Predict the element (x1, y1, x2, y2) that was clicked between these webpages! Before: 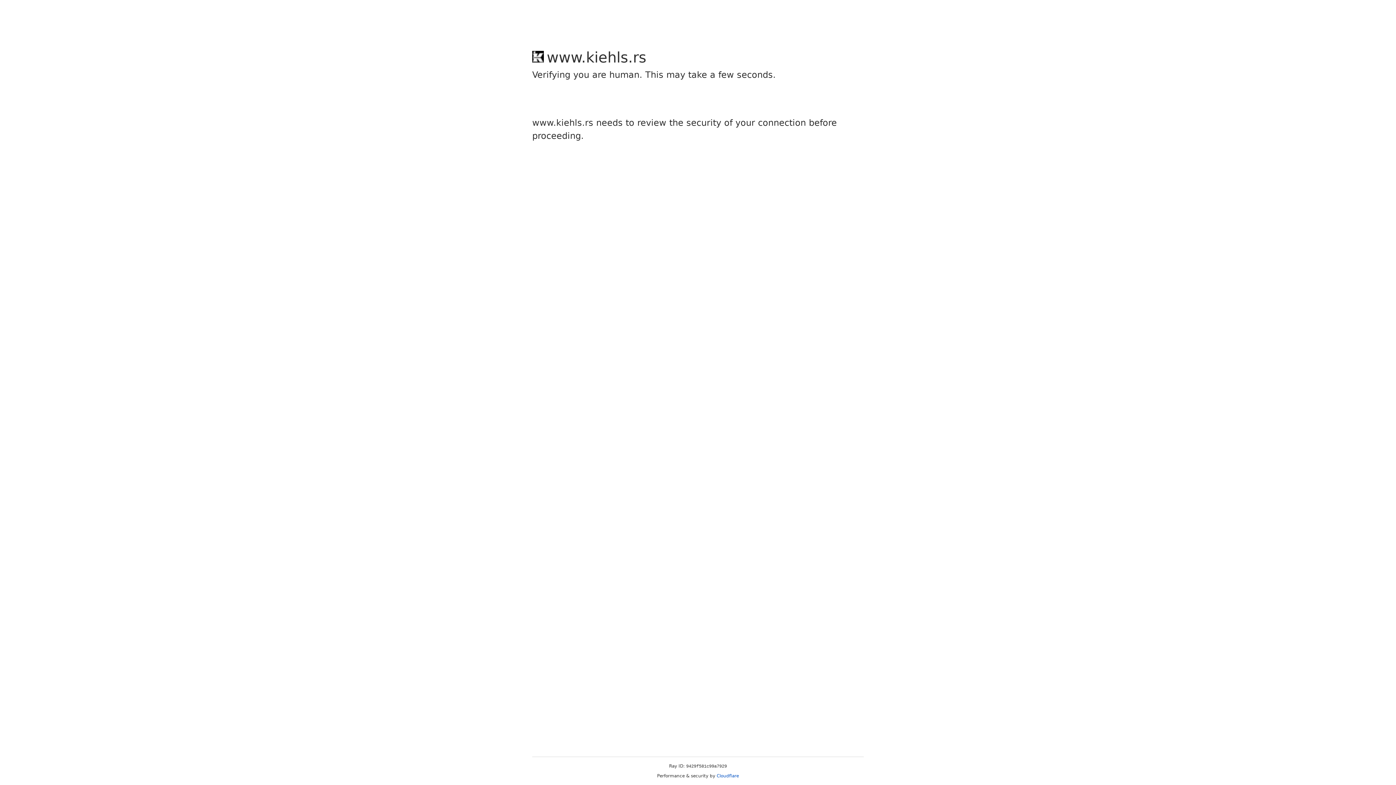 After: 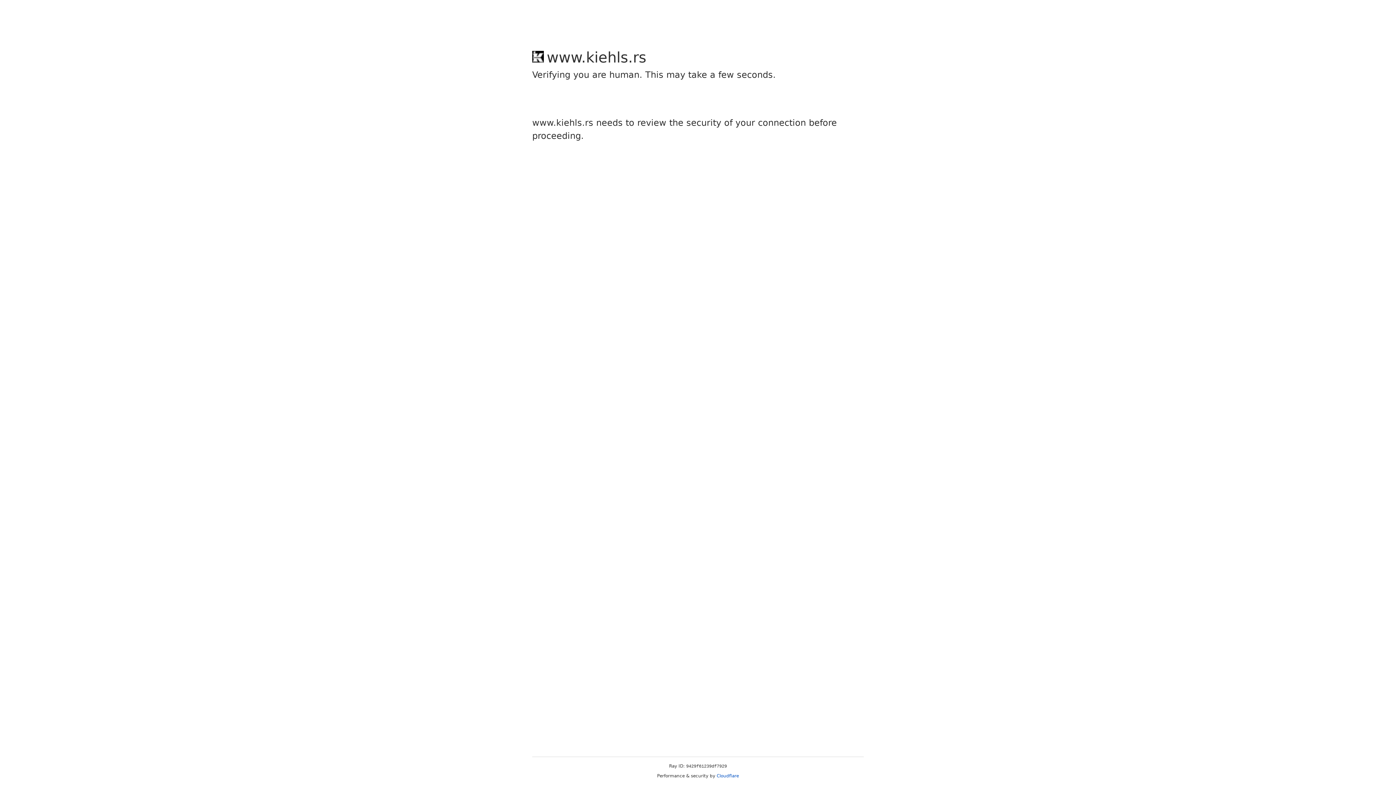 Action: bbox: (716, 773, 739, 778) label: Cloudflare